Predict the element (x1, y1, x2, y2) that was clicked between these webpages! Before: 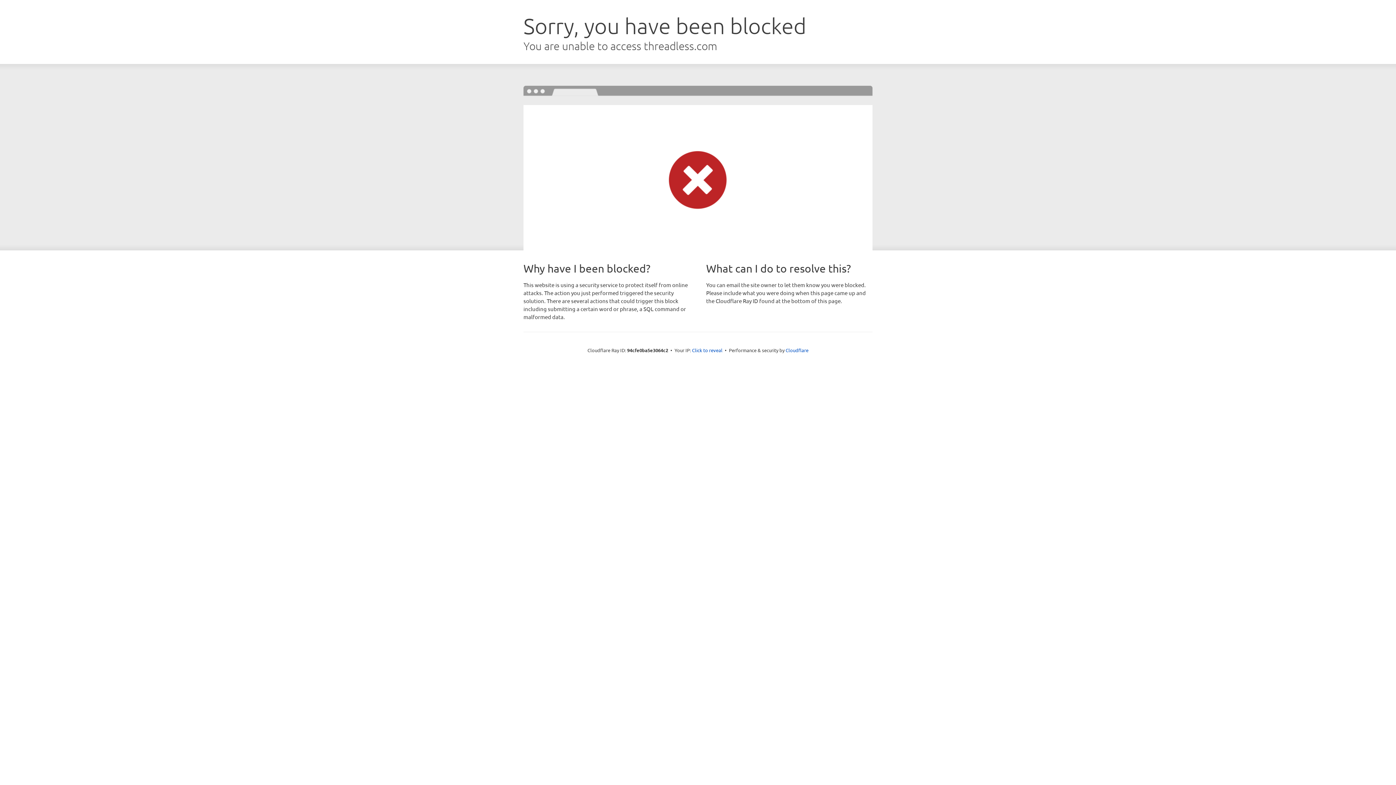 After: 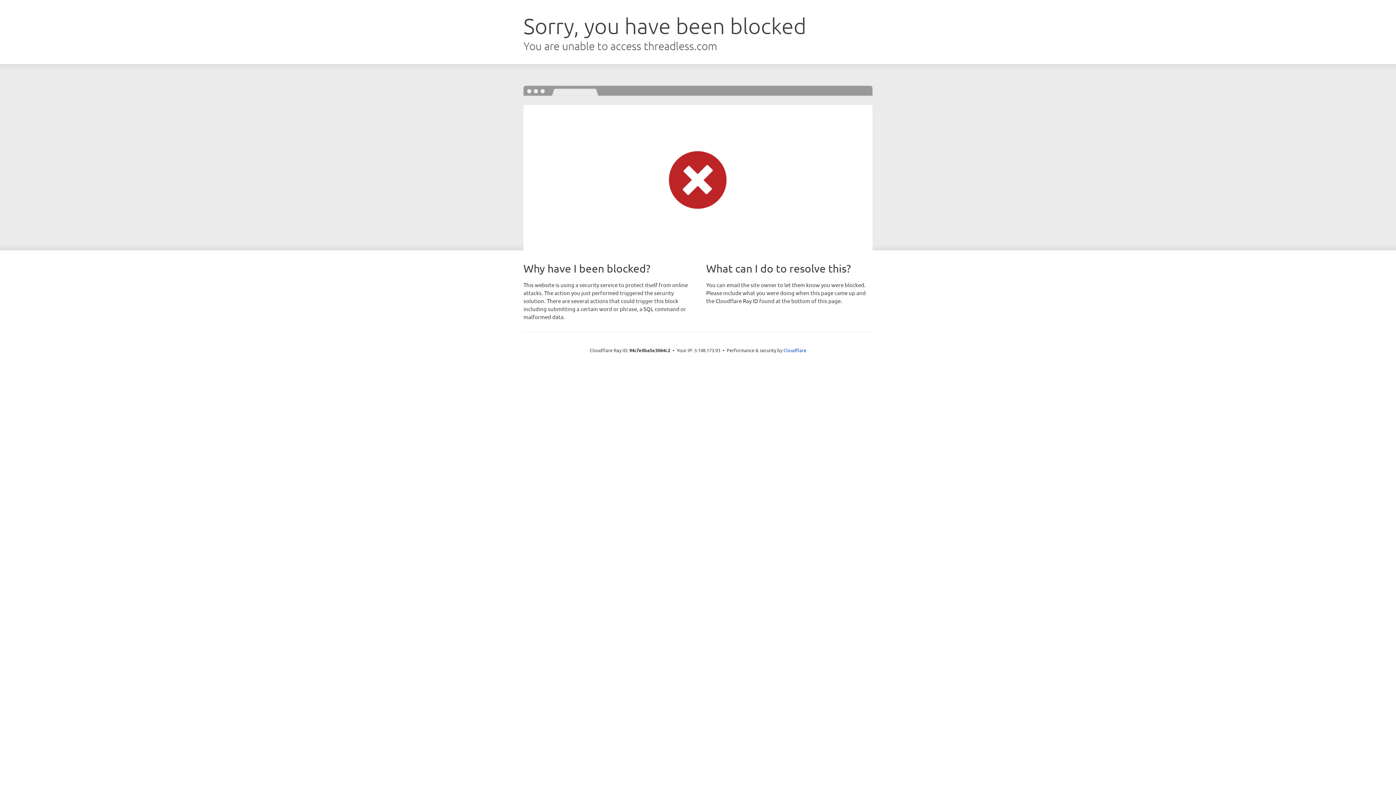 Action: bbox: (692, 346, 722, 353) label: Click to reveal